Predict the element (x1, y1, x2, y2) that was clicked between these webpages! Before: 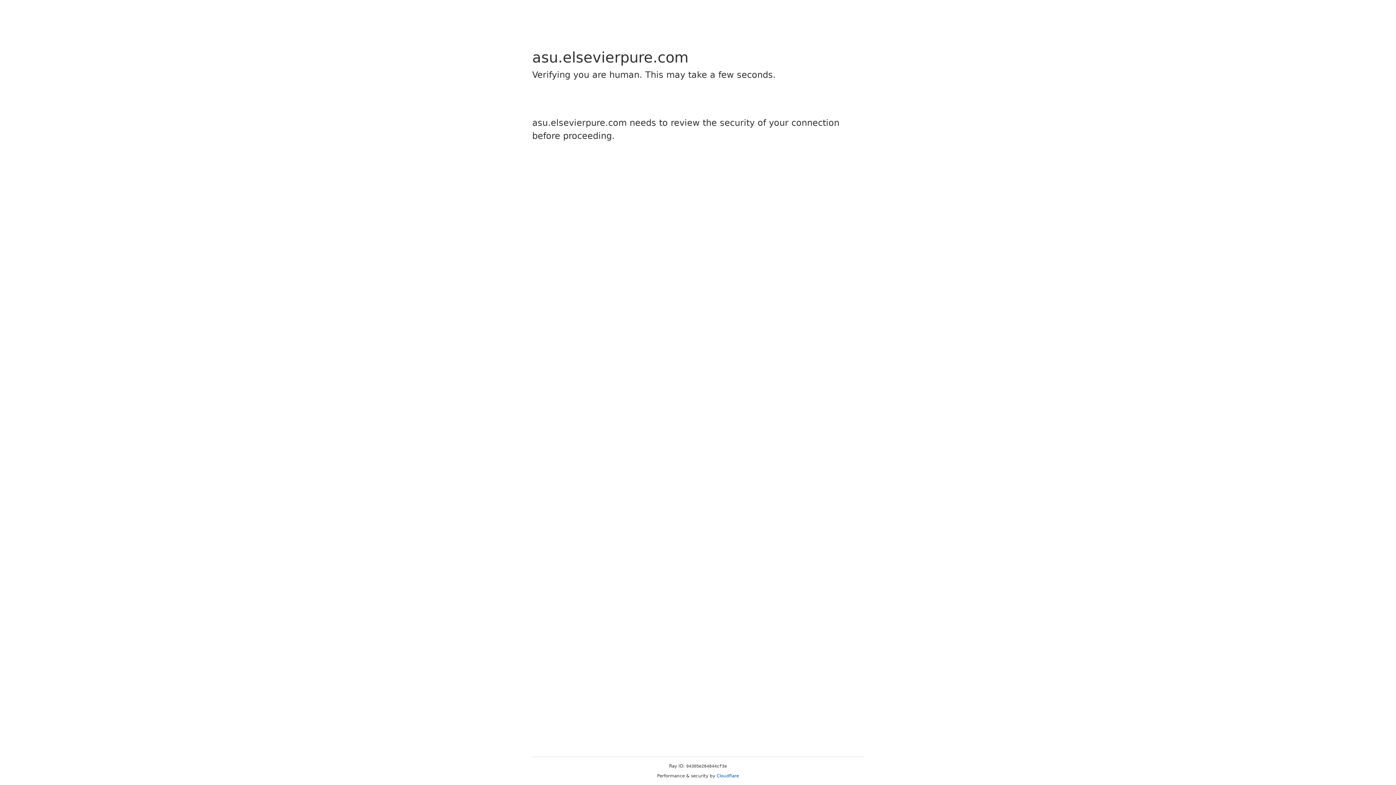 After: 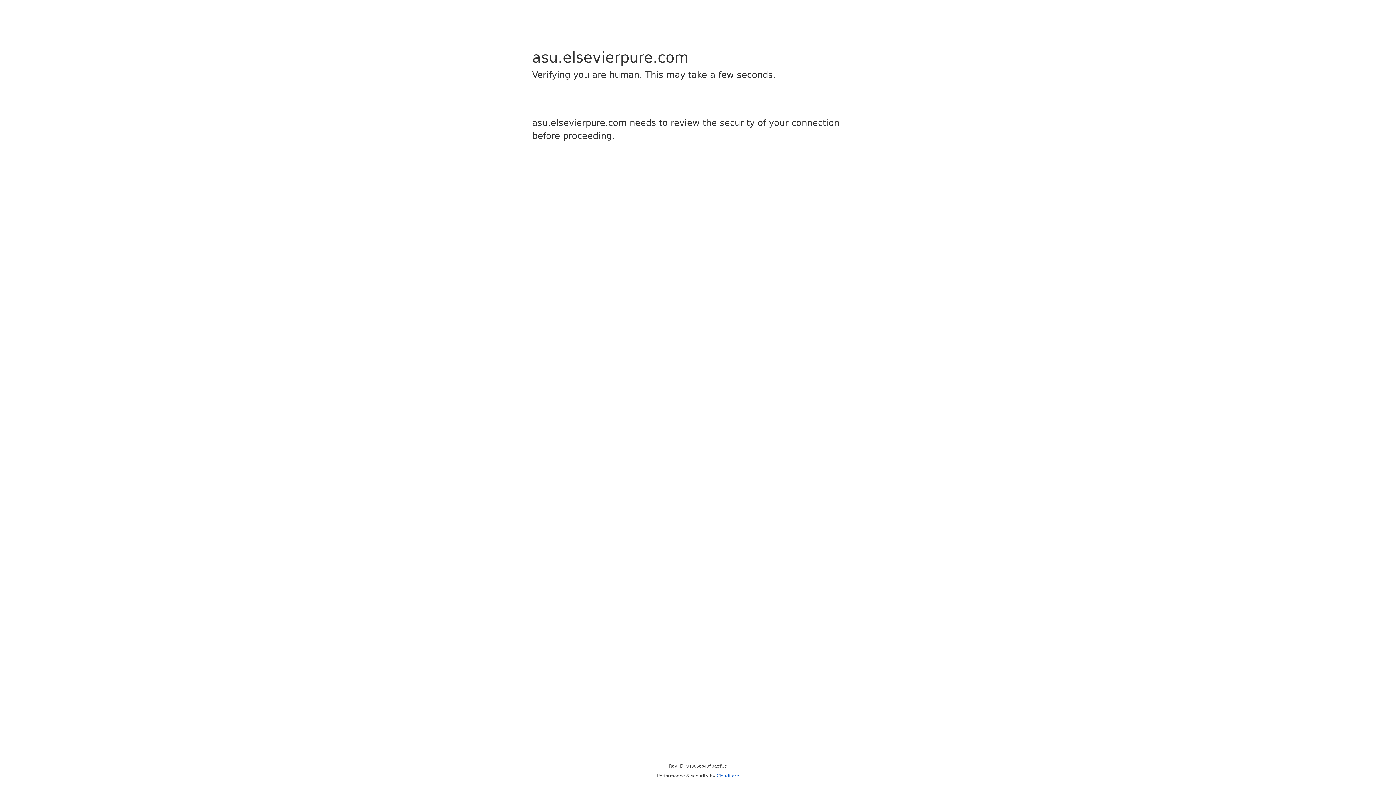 Action: label: Cloudflare bbox: (716, 773, 739, 778)